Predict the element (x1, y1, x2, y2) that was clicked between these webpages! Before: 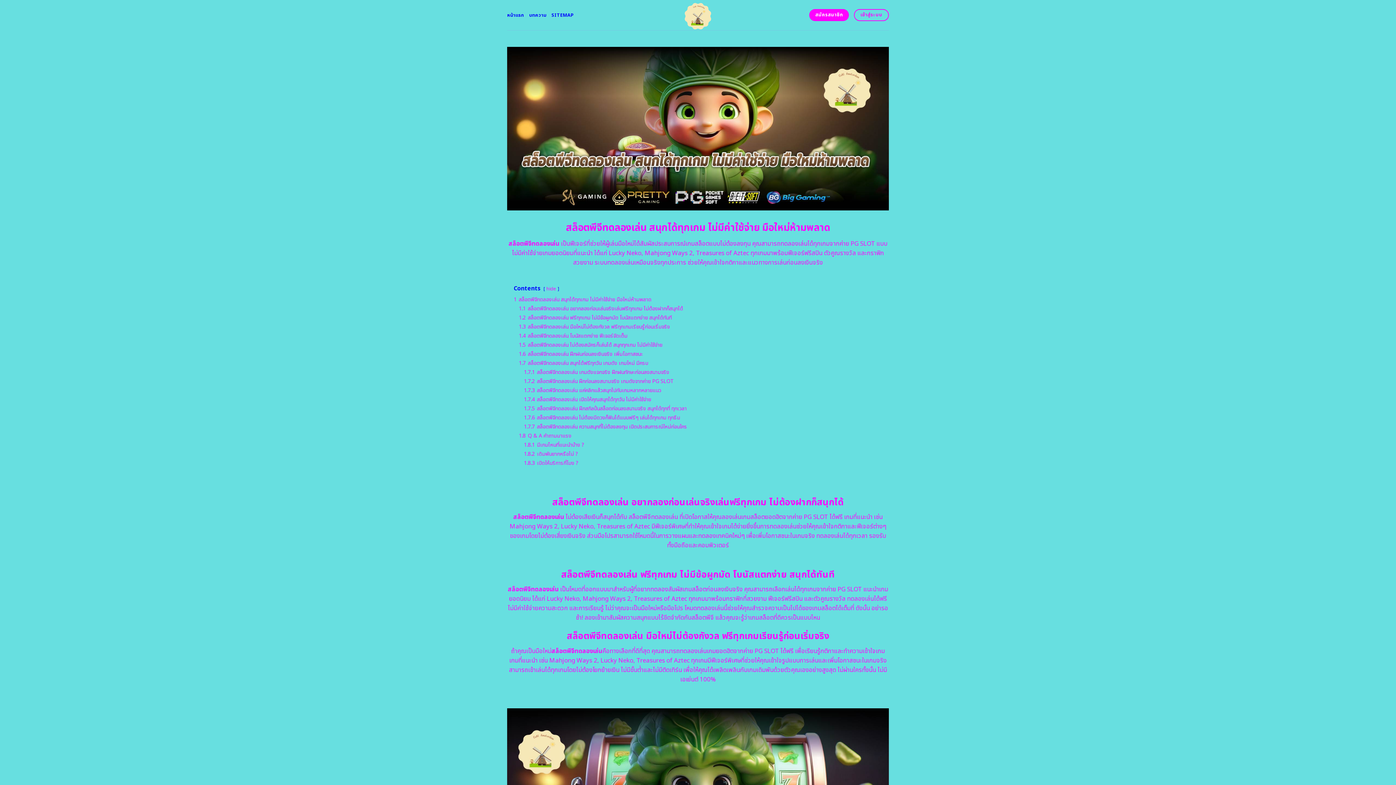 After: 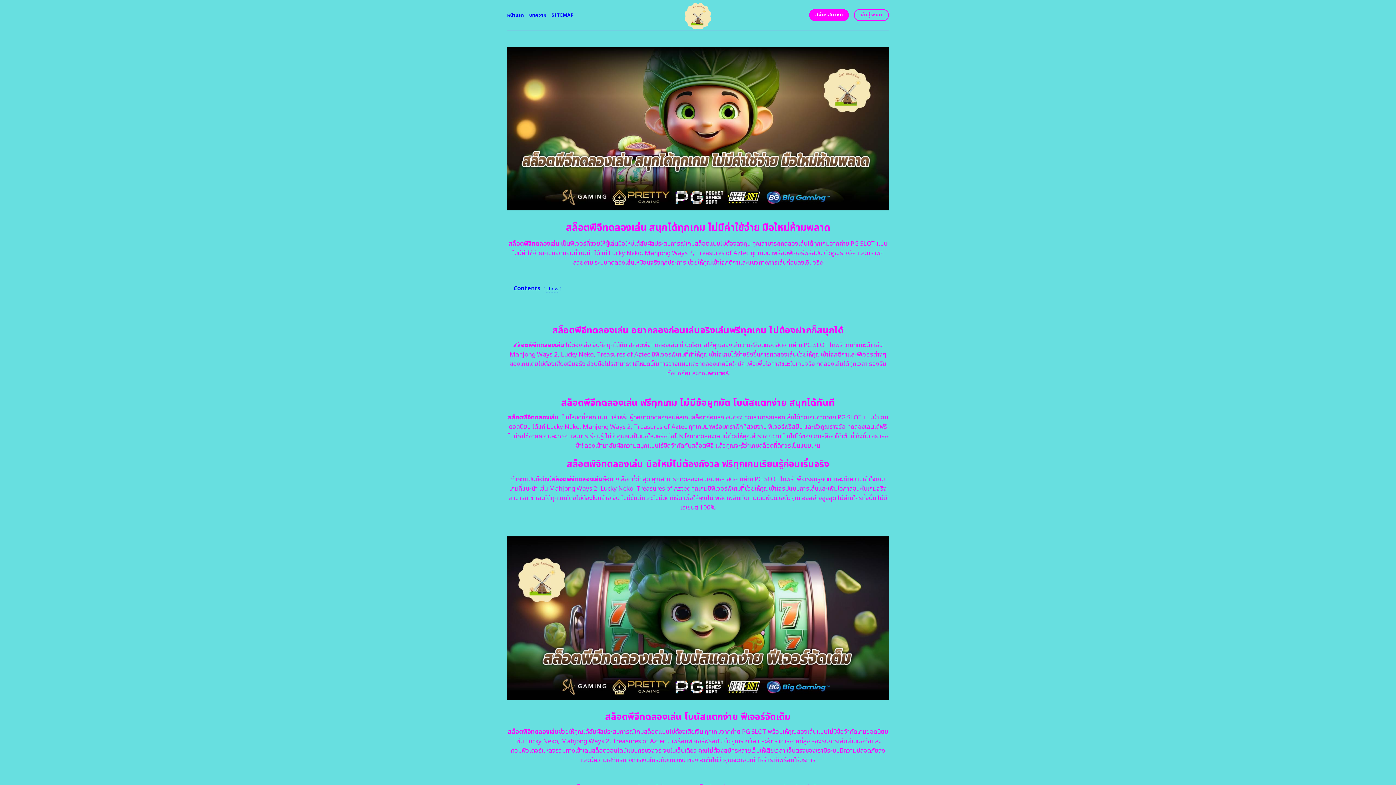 Action: bbox: (546, 285, 556, 292) label: hide